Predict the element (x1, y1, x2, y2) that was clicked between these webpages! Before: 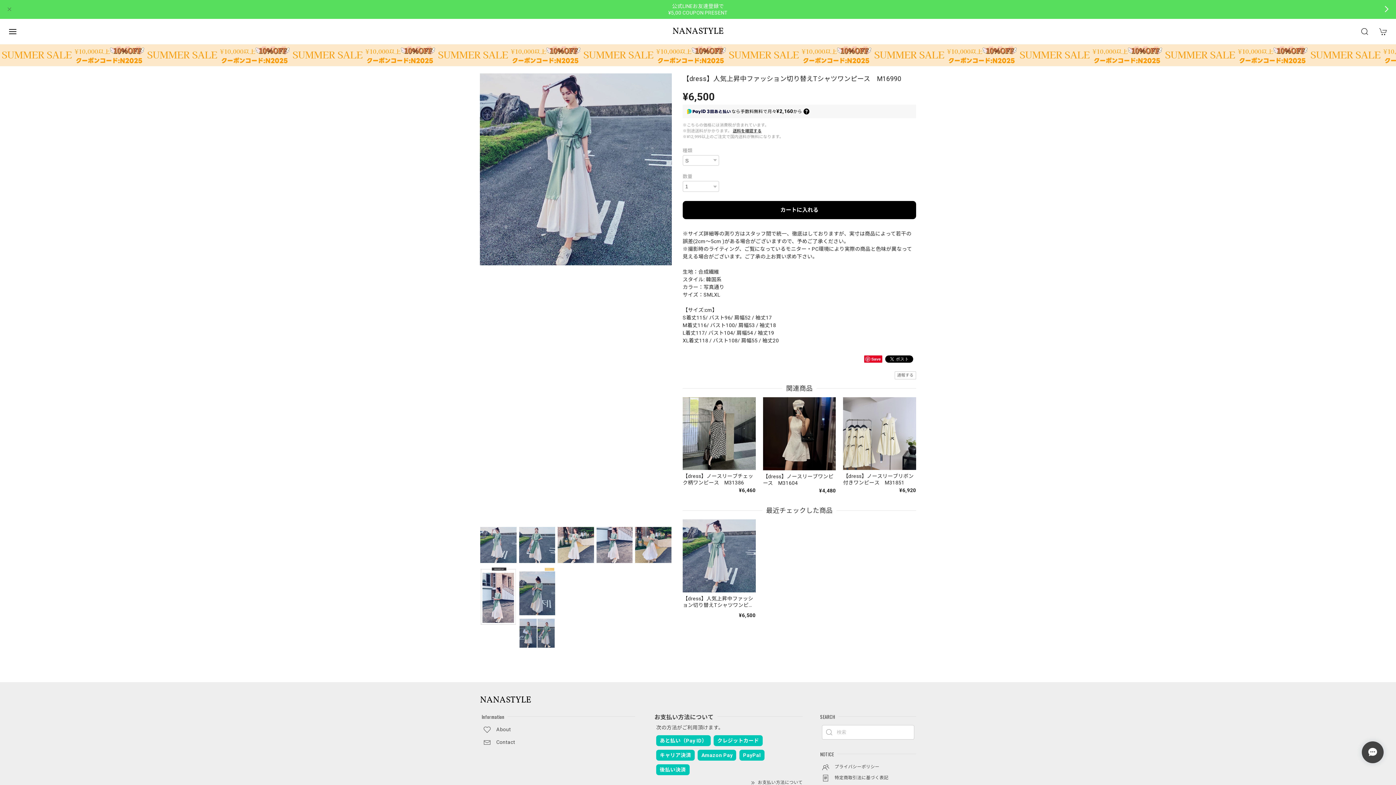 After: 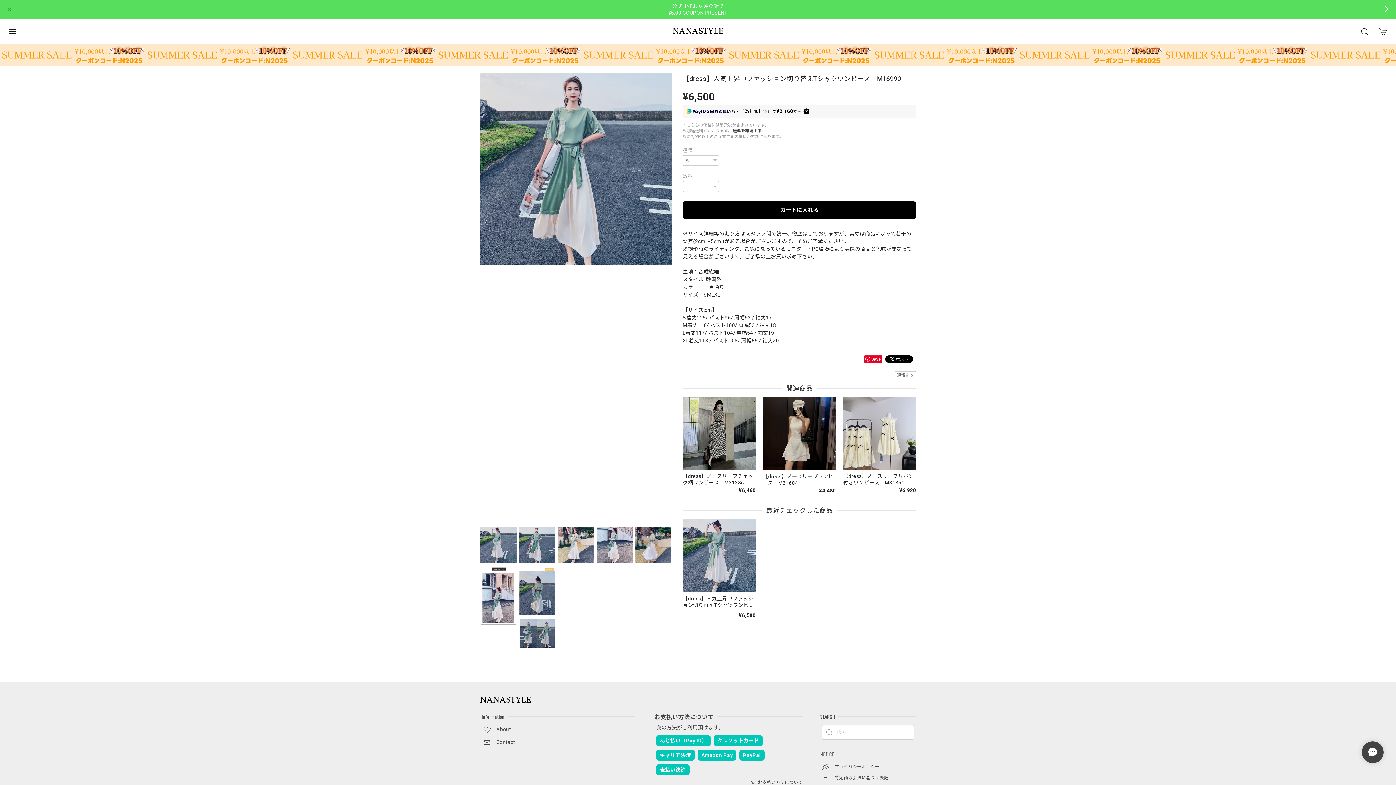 Action: bbox: (518, 541, 555, 547)